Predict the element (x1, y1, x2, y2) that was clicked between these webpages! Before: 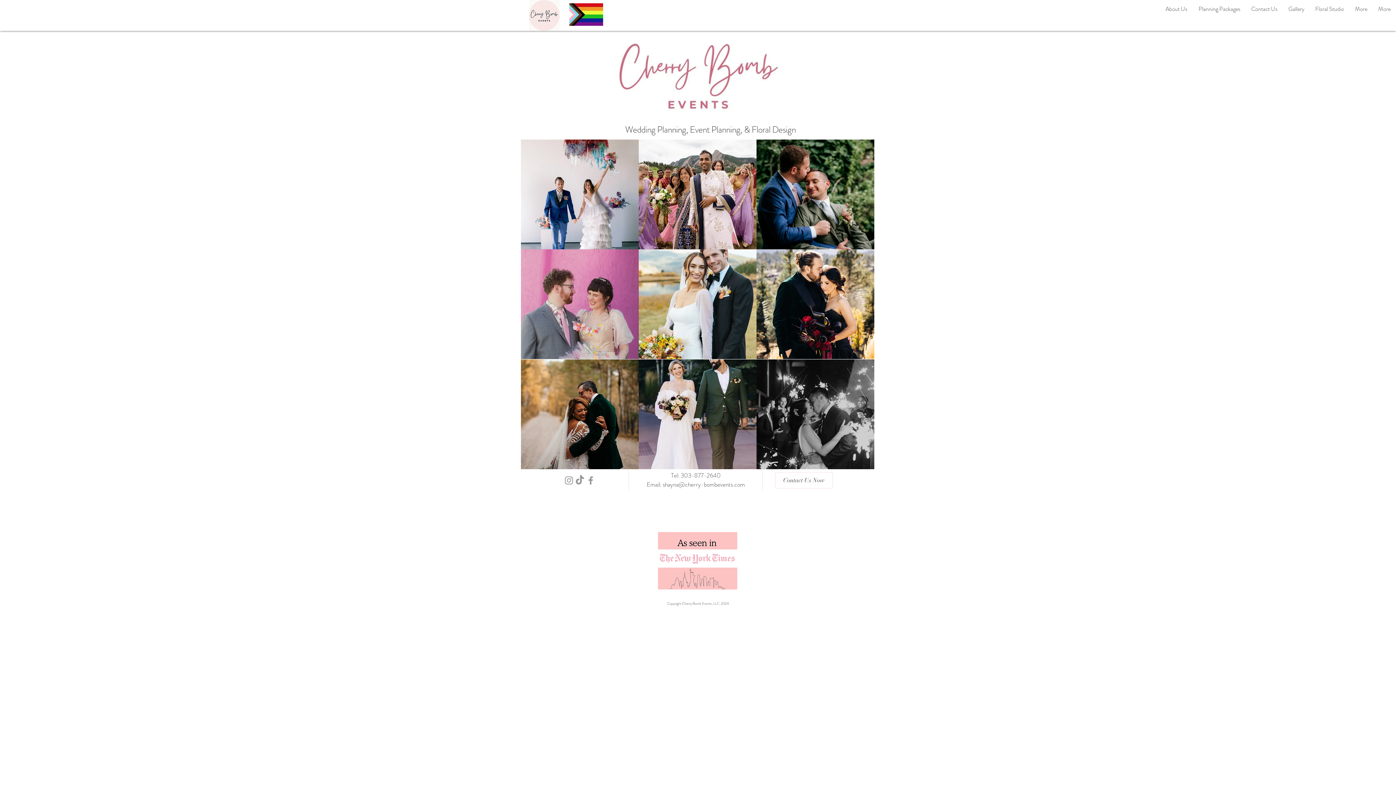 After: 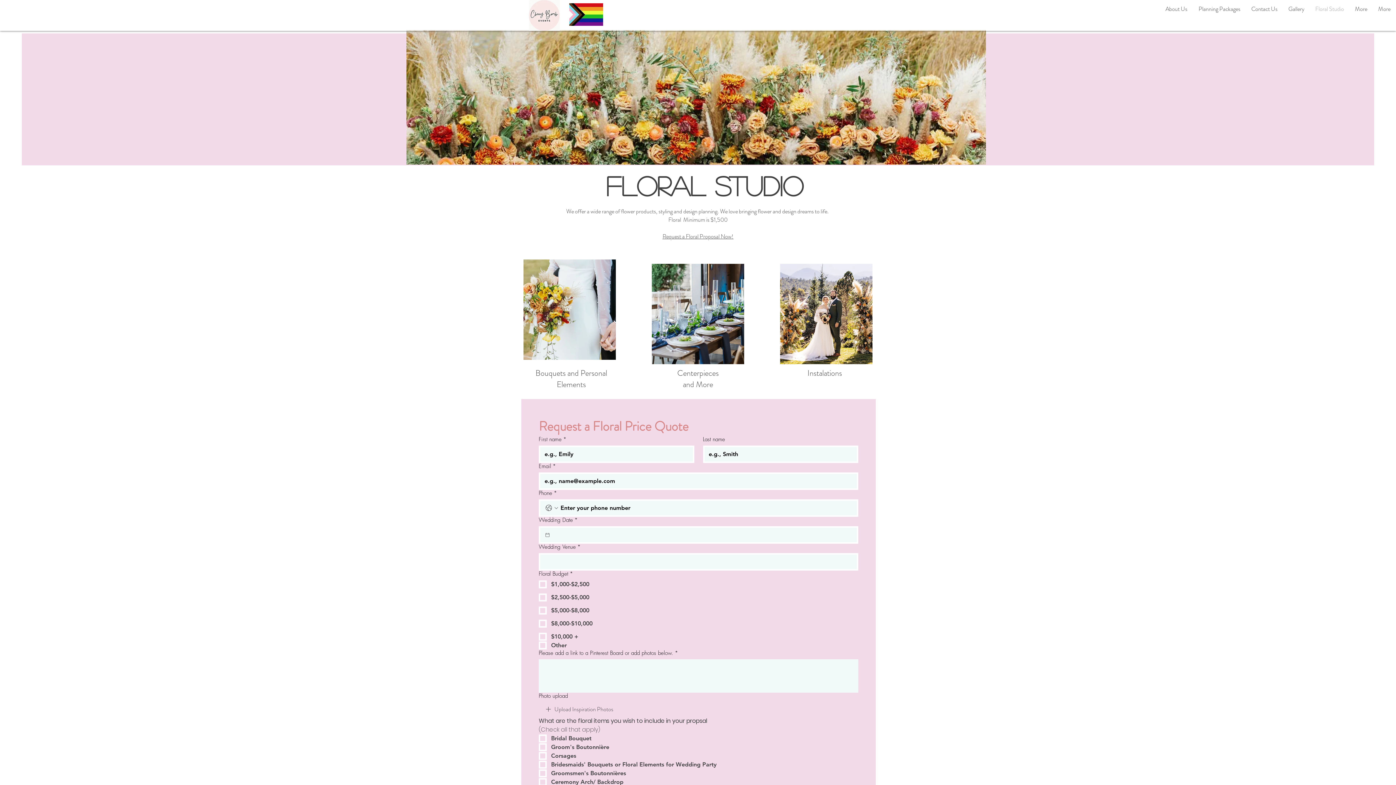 Action: bbox: (1310, 0, 1349, 18) label: Floral Studio